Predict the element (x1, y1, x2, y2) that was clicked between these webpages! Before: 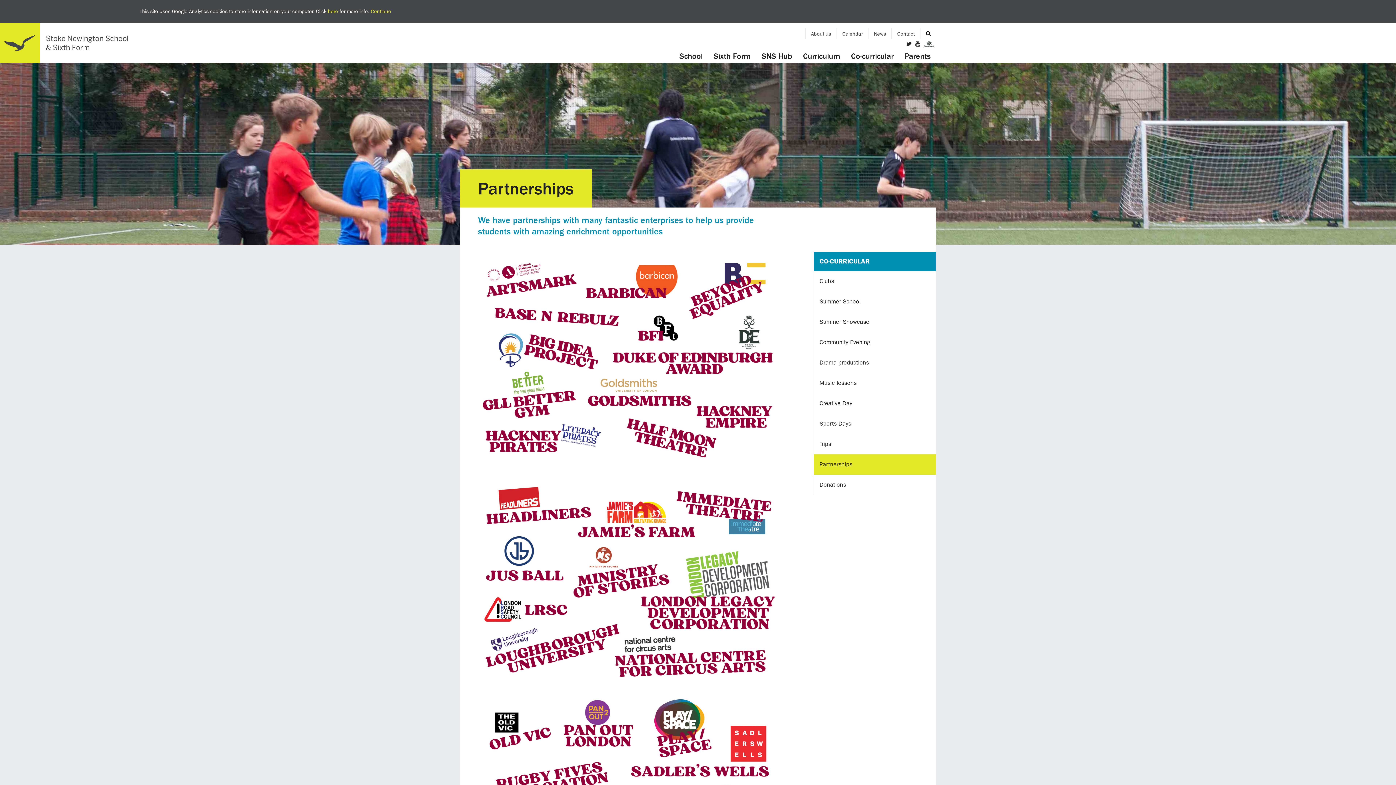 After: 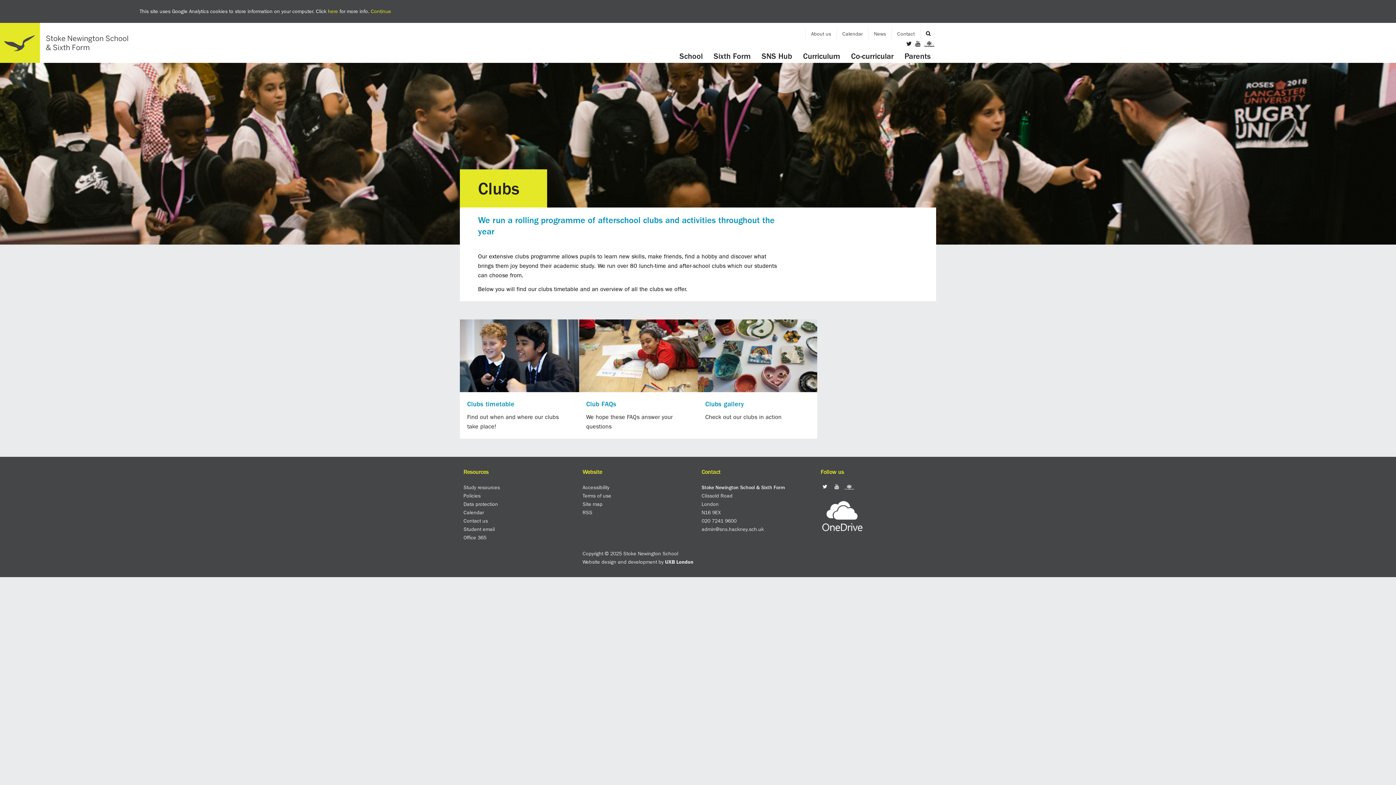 Action: bbox: (814, 271, 936, 291) label: Clubs